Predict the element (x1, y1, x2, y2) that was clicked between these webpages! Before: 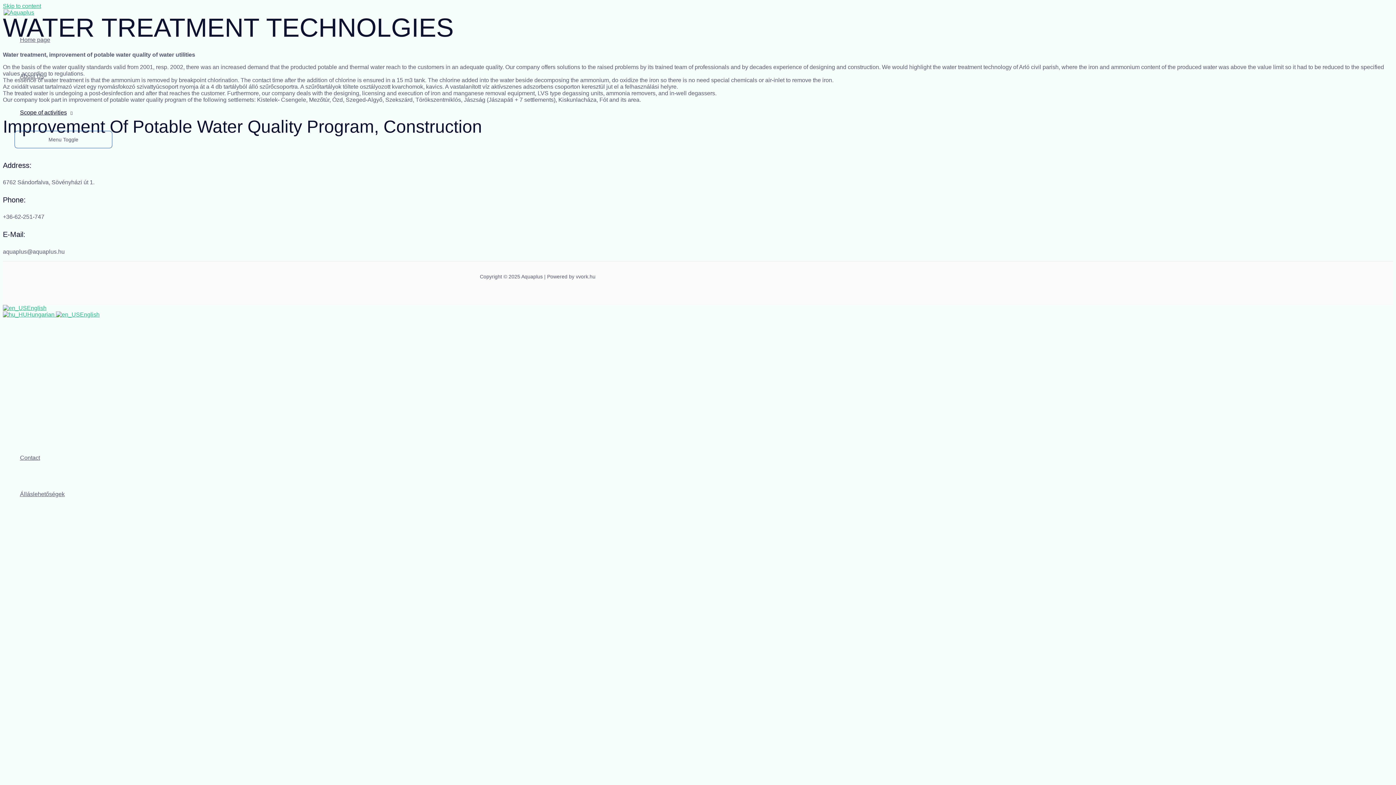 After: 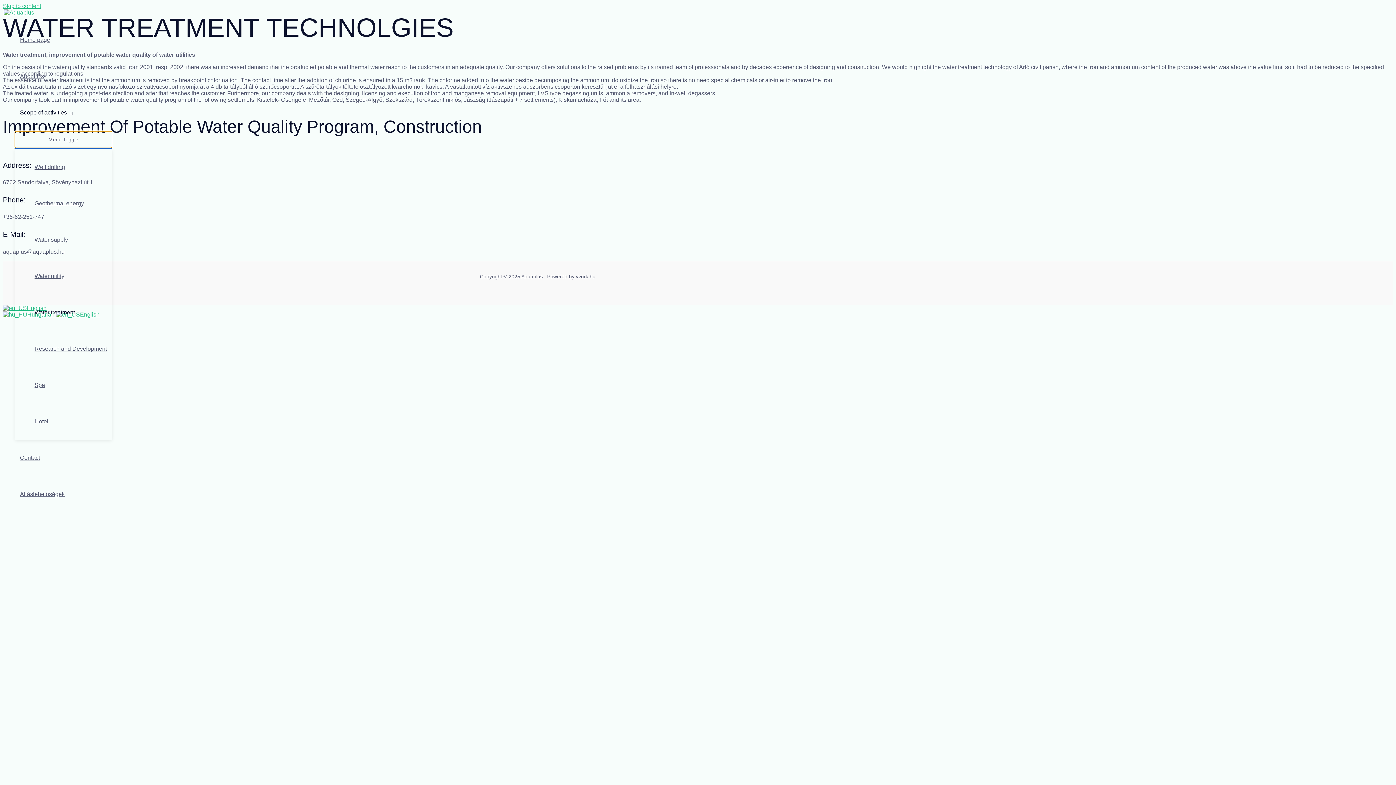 Action: label: Menu Toggle bbox: (14, 130, 112, 148)